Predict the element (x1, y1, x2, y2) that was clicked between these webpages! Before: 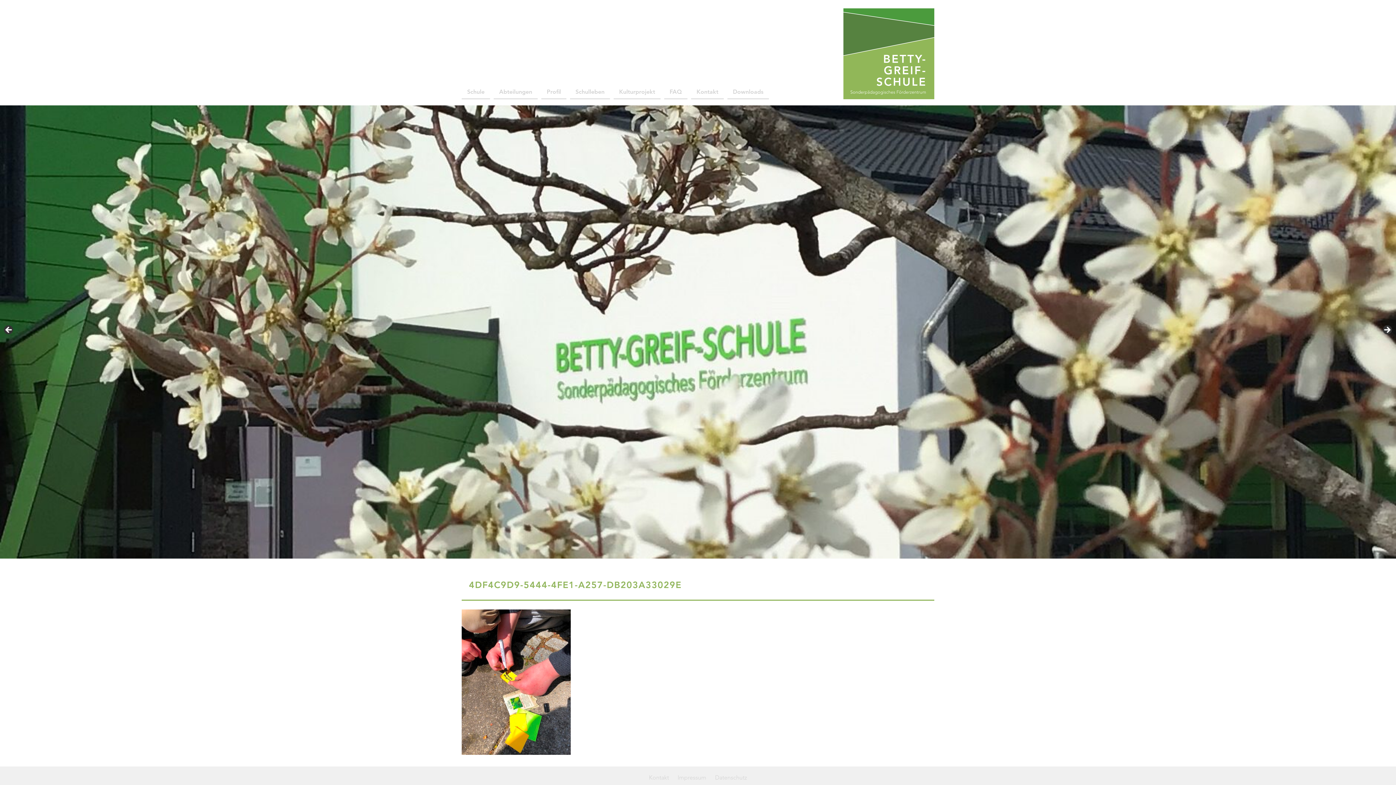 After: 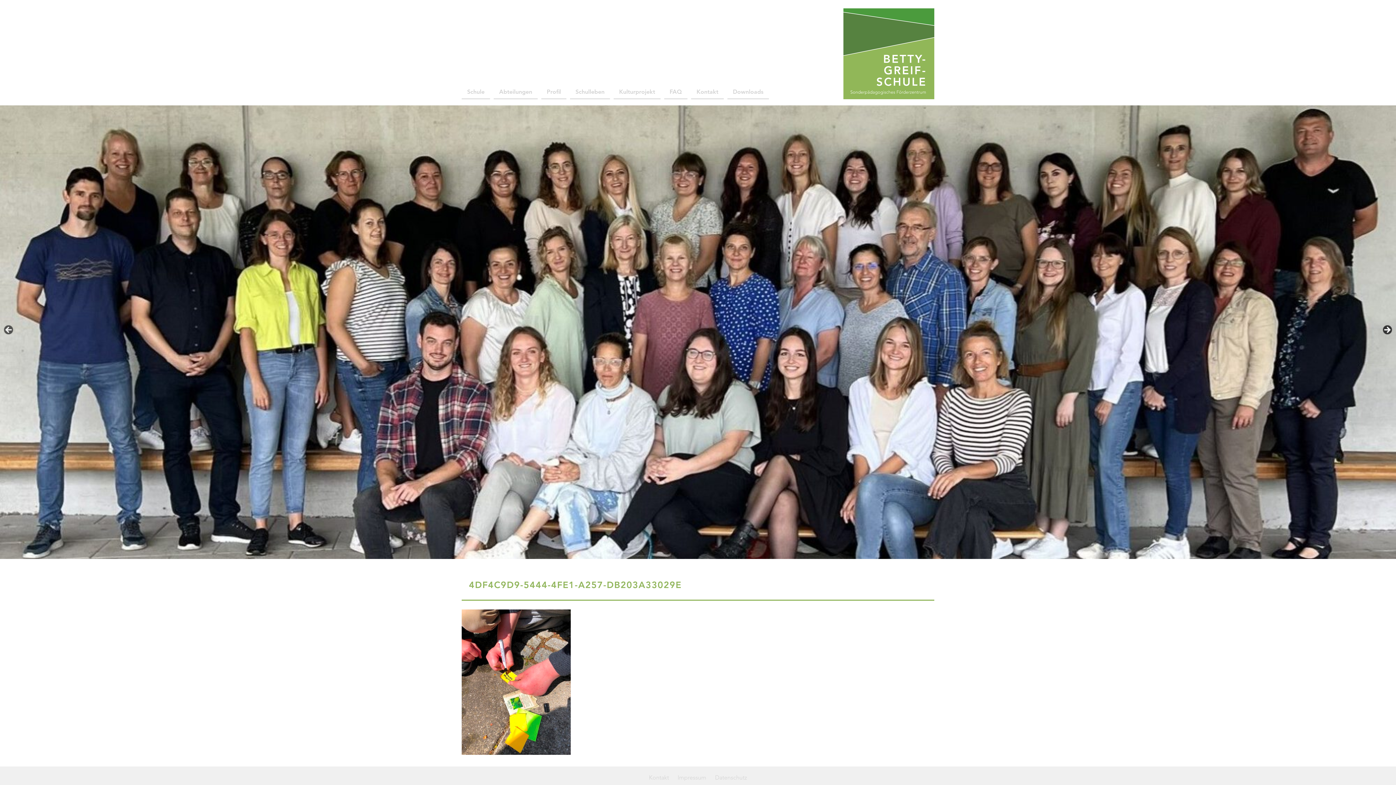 Action: label: > bbox: (1381, 325, 1392, 336)